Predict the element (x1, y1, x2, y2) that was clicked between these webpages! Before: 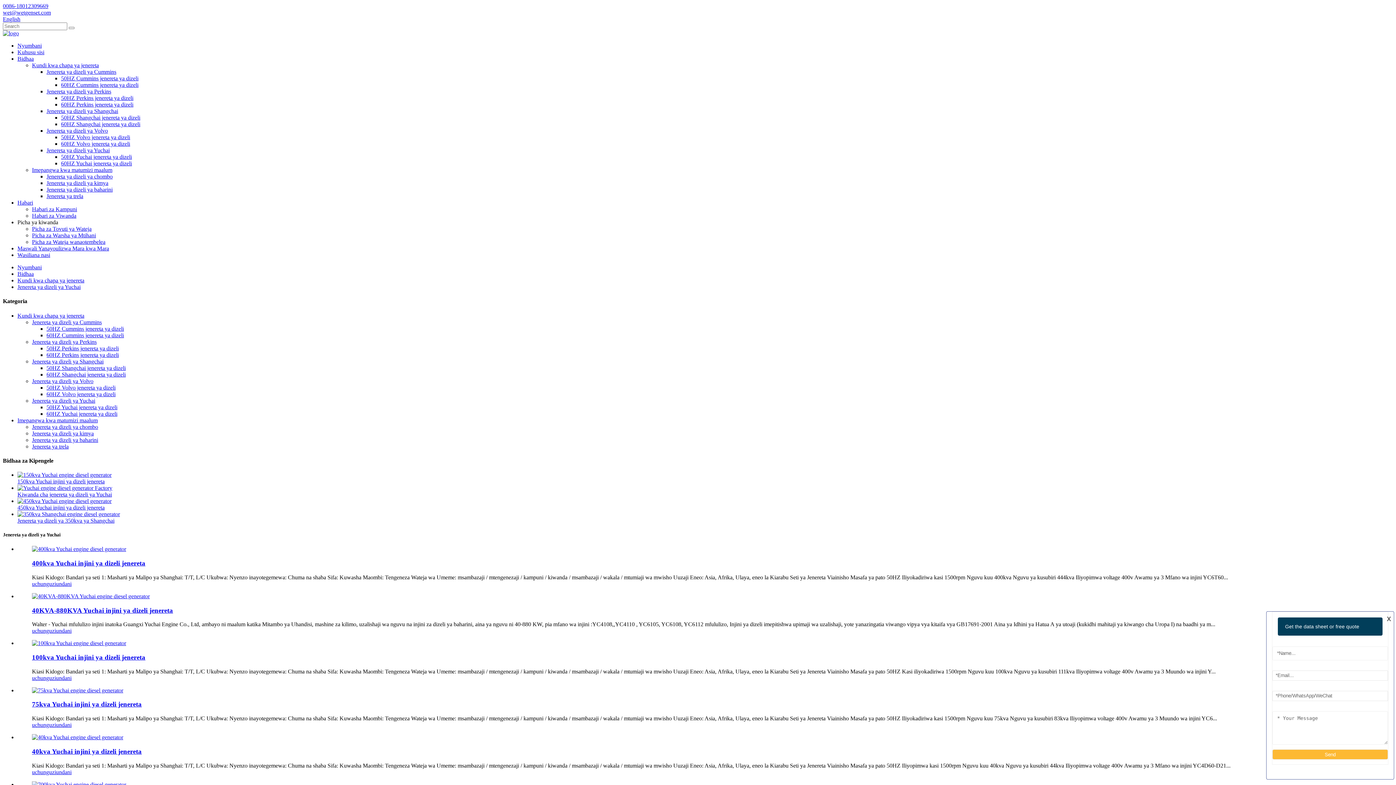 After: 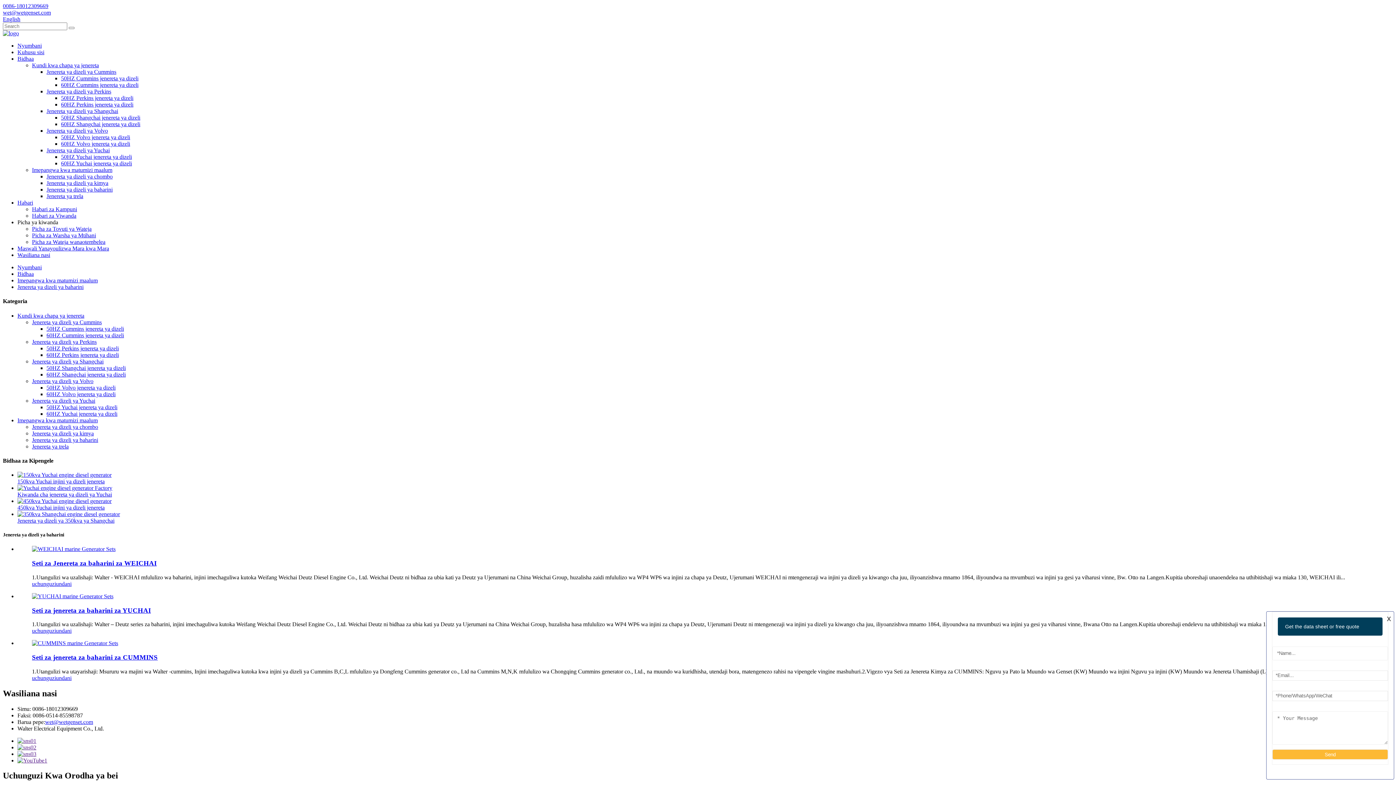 Action: bbox: (46, 186, 112, 192) label: Jenereta ya dizeli ya baharini